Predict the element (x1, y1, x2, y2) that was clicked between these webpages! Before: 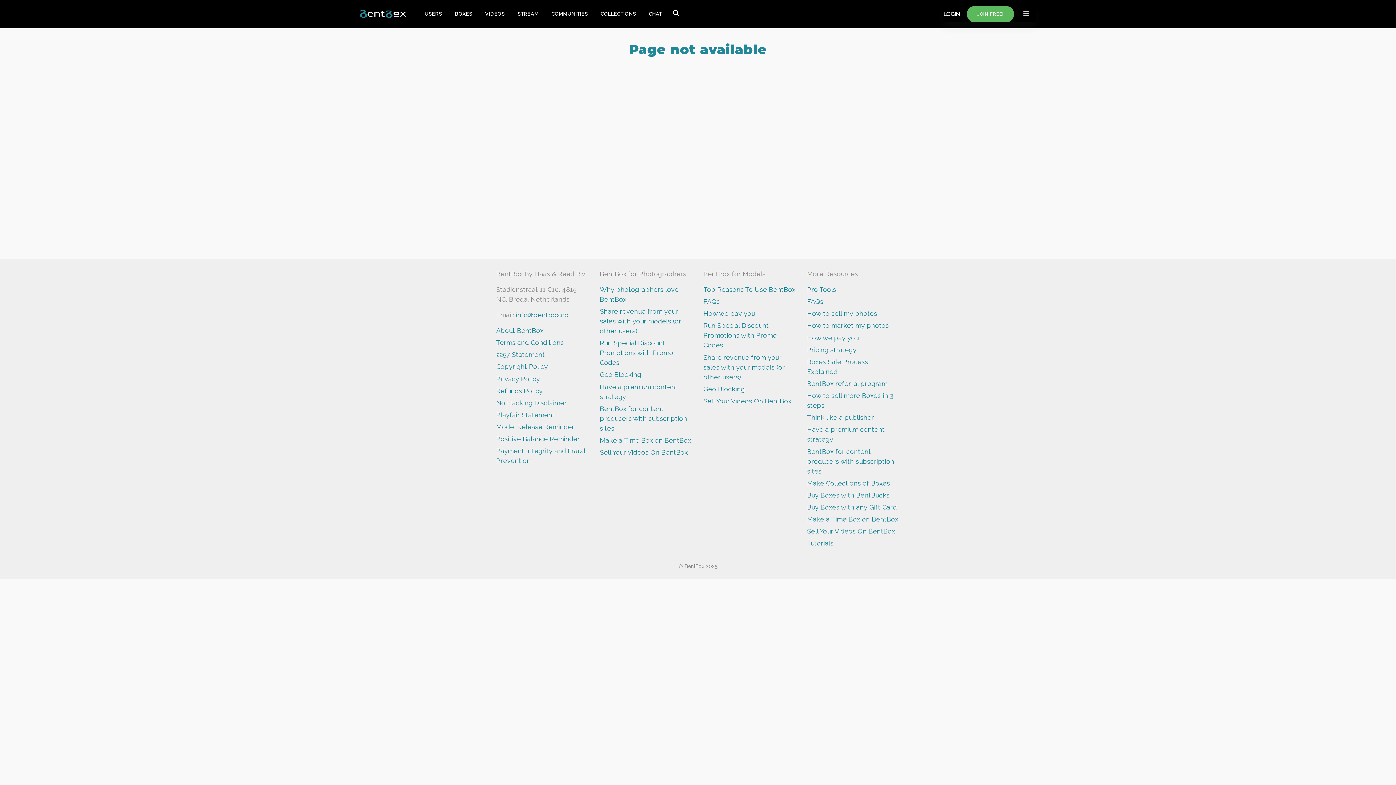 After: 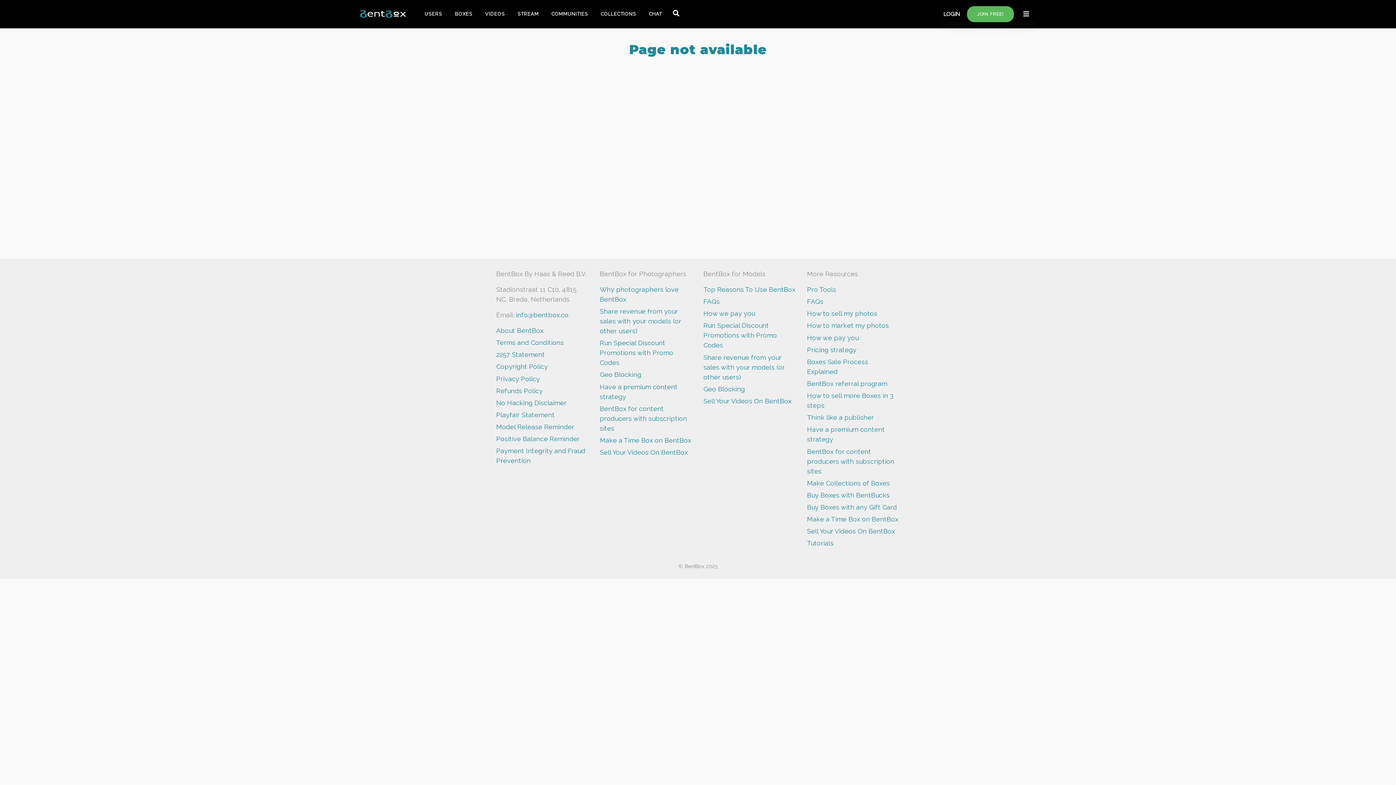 Action: label: Share revenue from your sales with your models (or other users) bbox: (600, 307, 681, 334)